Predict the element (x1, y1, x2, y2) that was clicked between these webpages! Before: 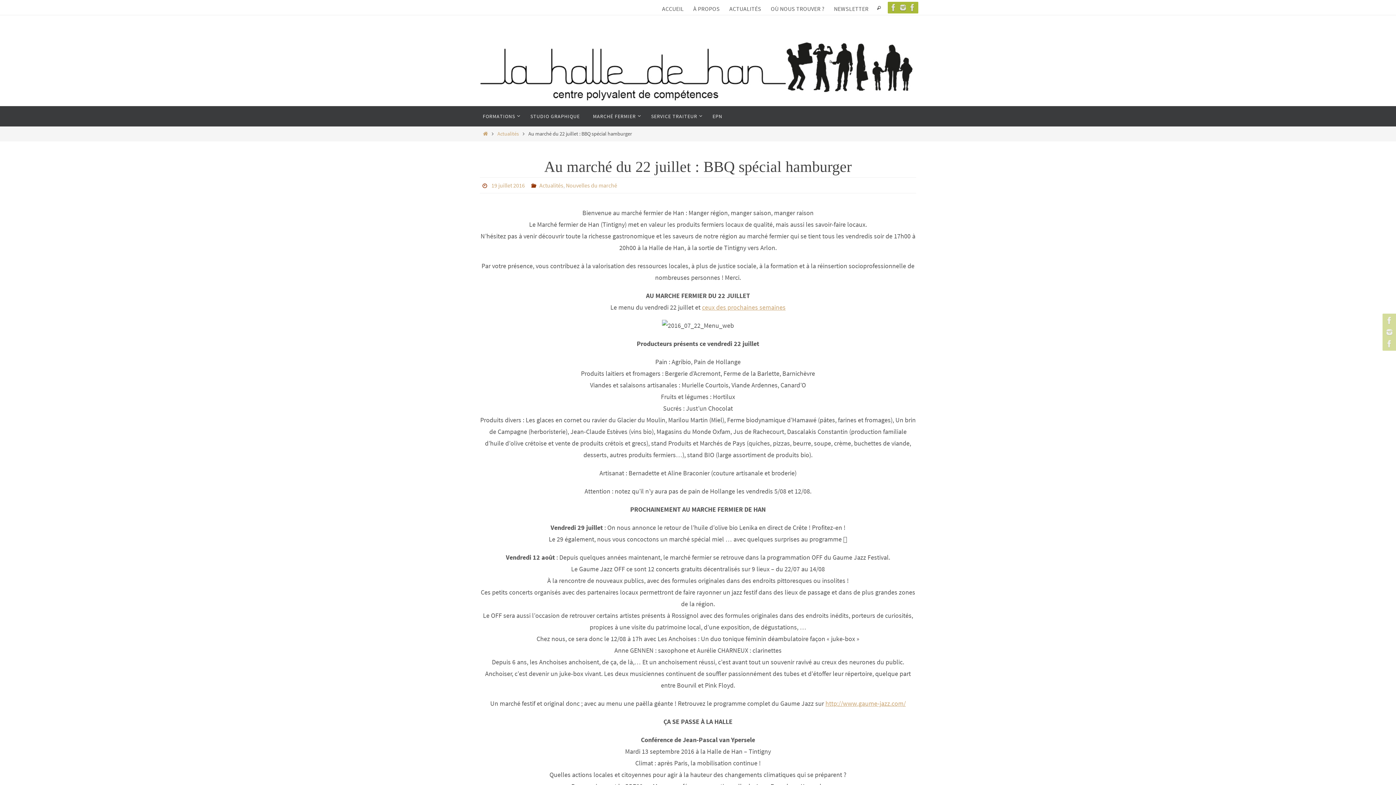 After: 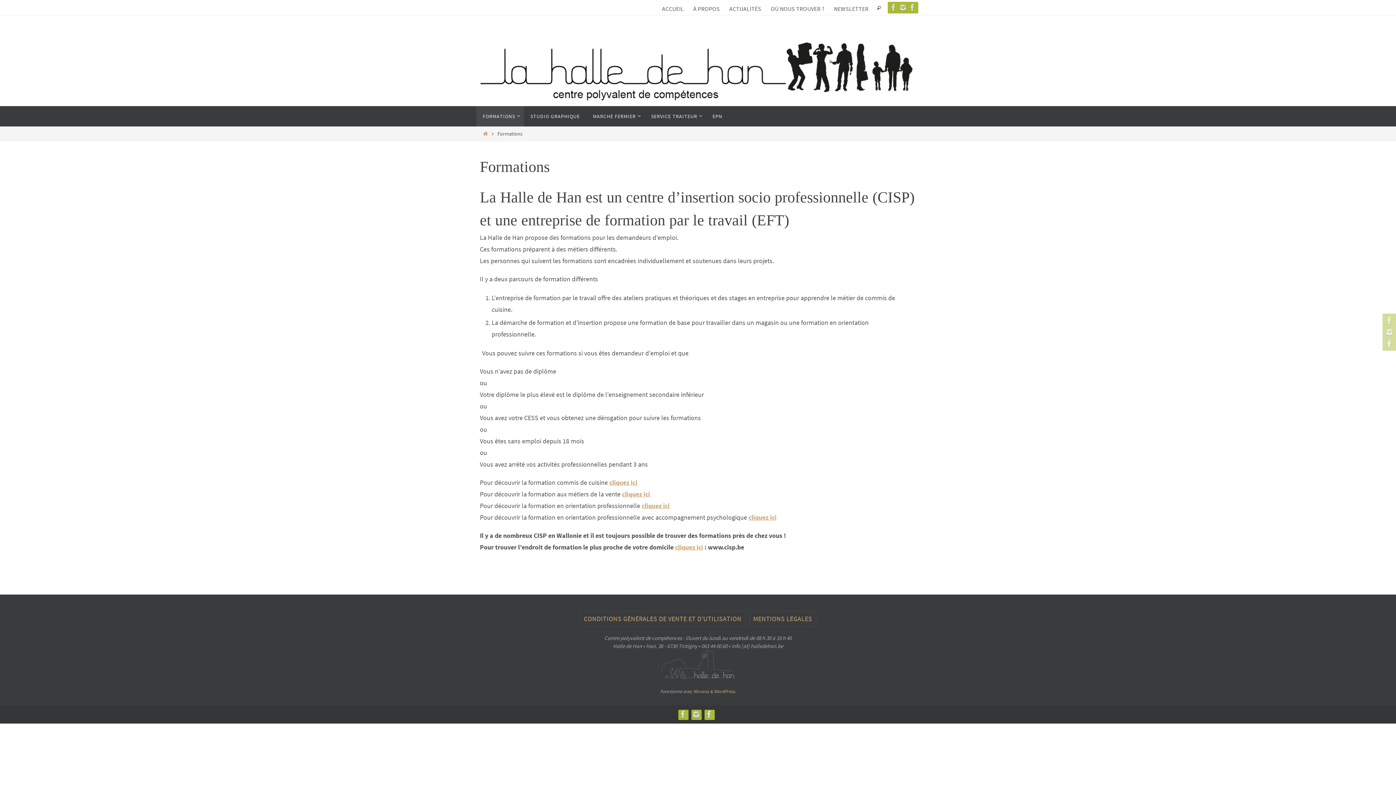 Action: label: FORMATIONS bbox: (476, 106, 524, 126)